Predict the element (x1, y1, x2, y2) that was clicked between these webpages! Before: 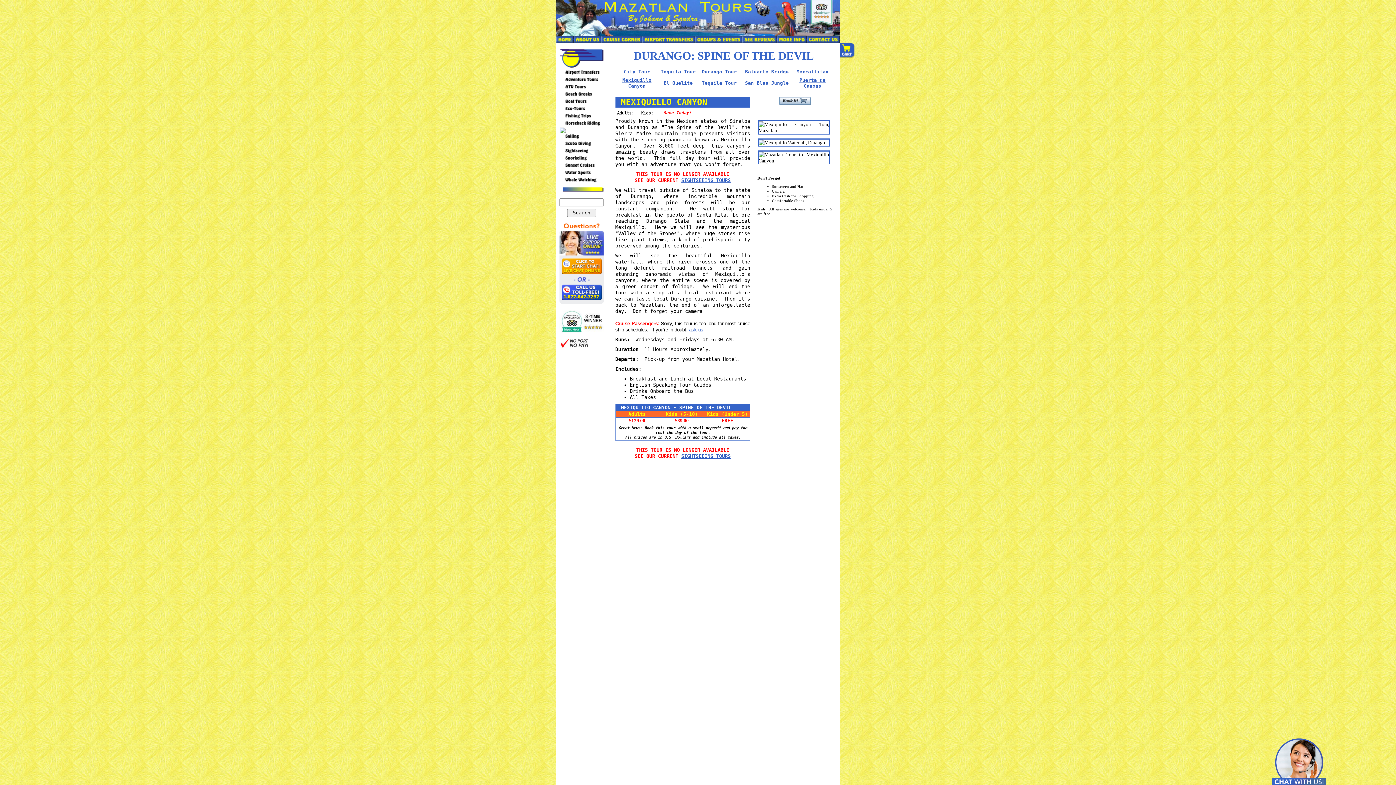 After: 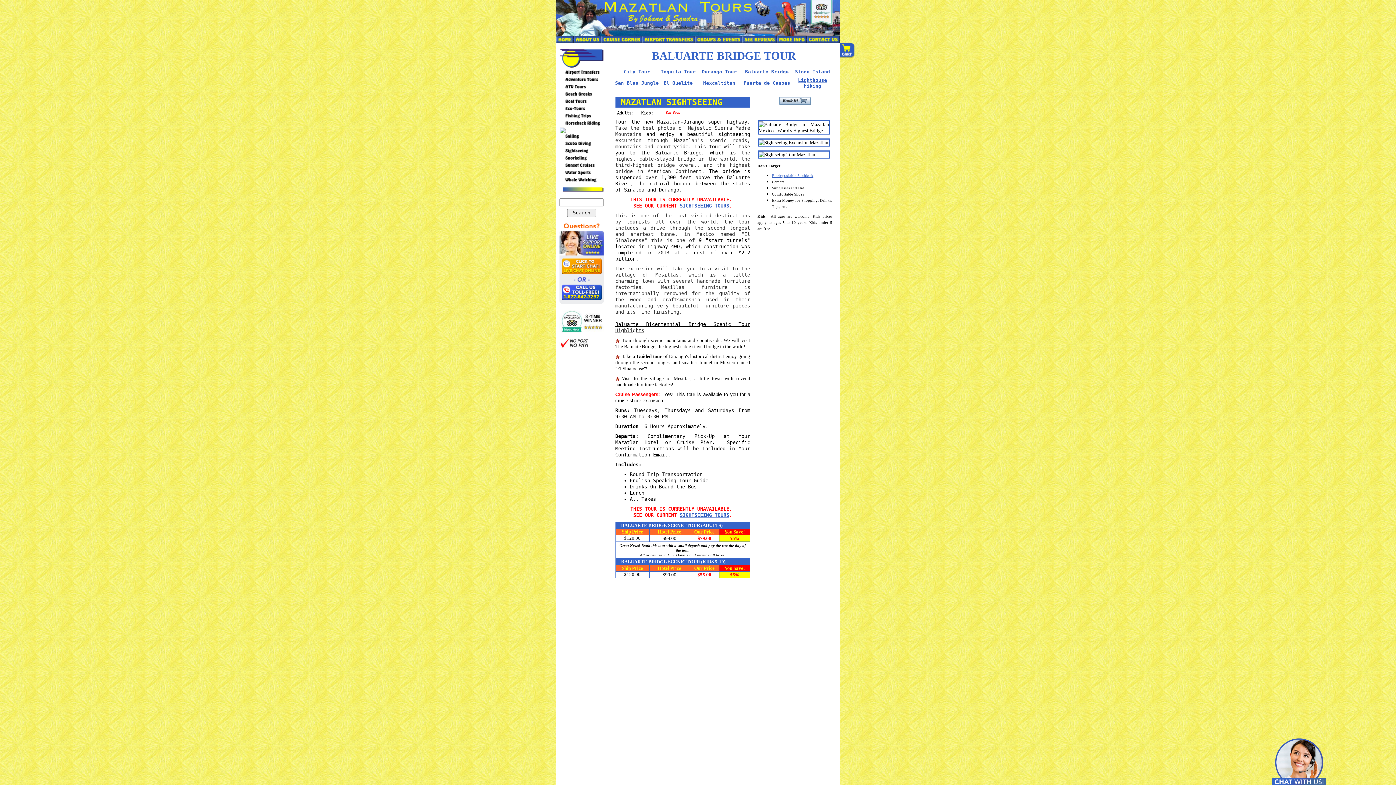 Action: label: Baluarte Bridge bbox: (745, 69, 788, 74)